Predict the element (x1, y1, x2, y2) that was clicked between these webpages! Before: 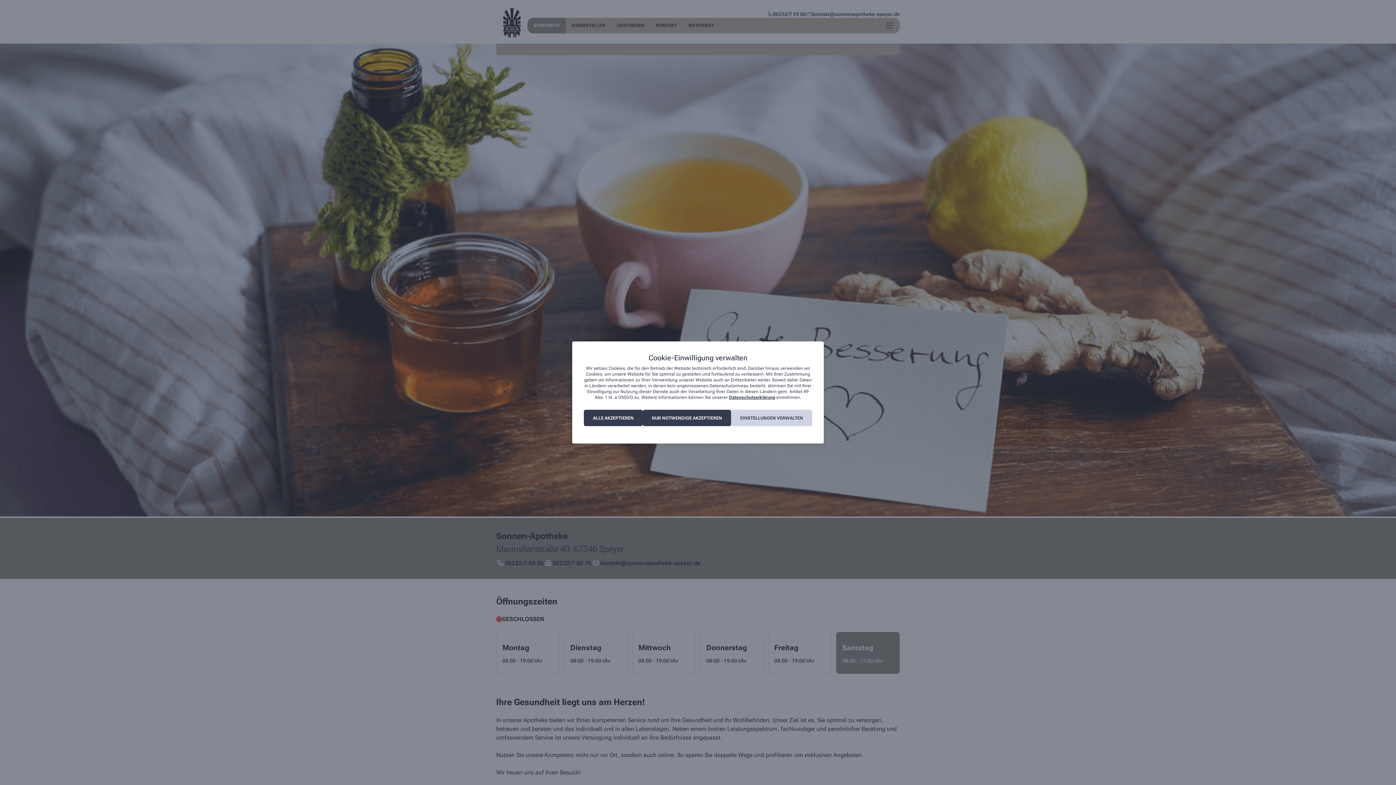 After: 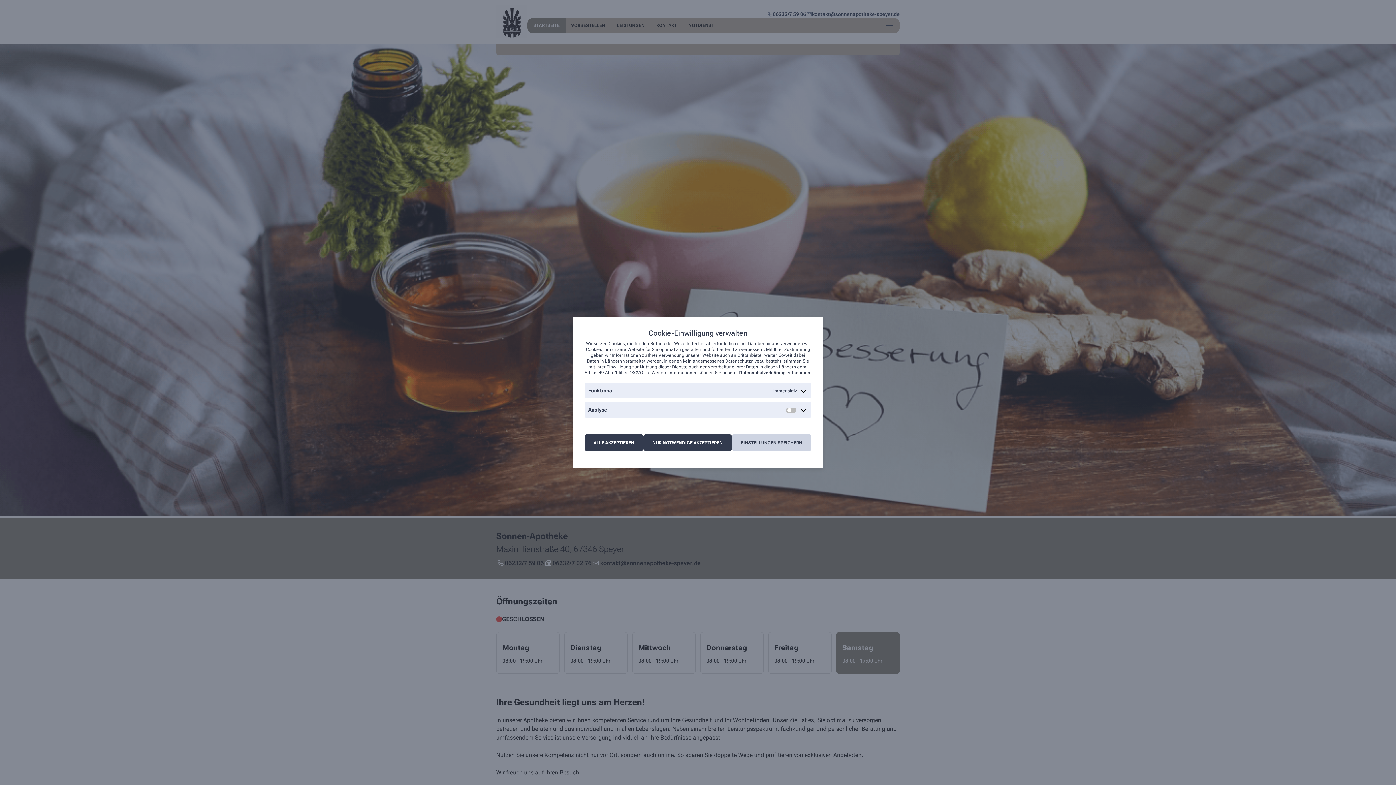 Action: bbox: (731, 410, 812, 426) label: EINSTELLUNGEN VERWALTEN